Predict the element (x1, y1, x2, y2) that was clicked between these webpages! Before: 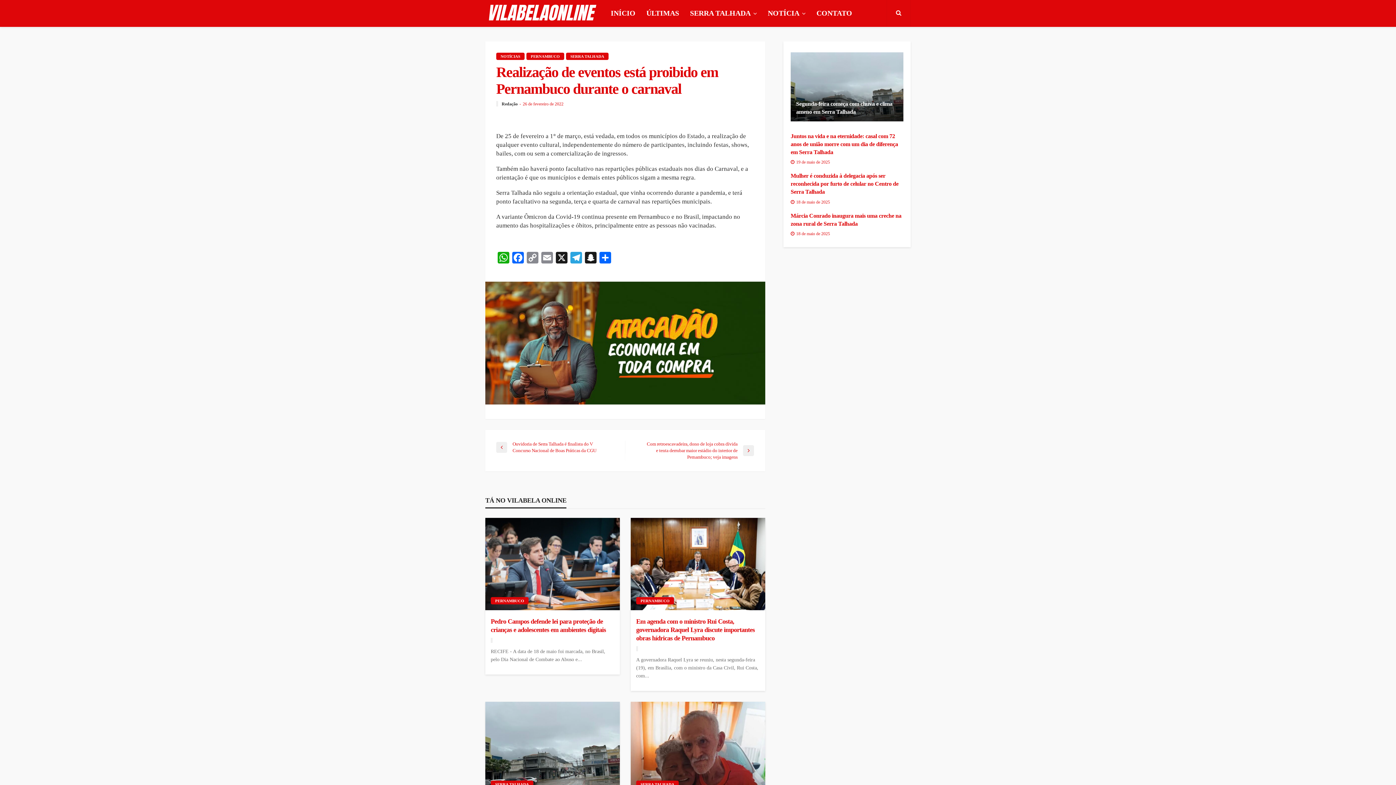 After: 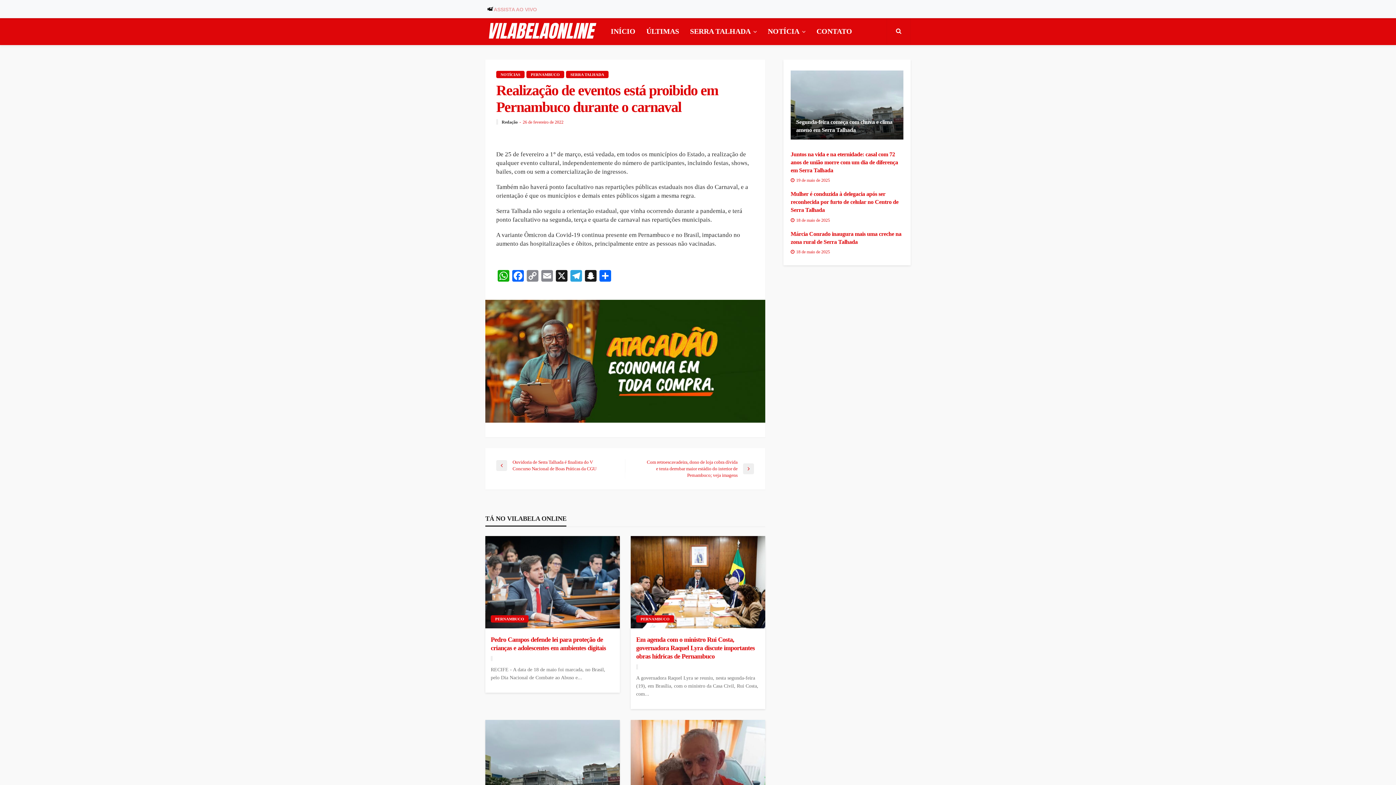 Action: label: Telegram bbox: (569, 252, 583, 265)